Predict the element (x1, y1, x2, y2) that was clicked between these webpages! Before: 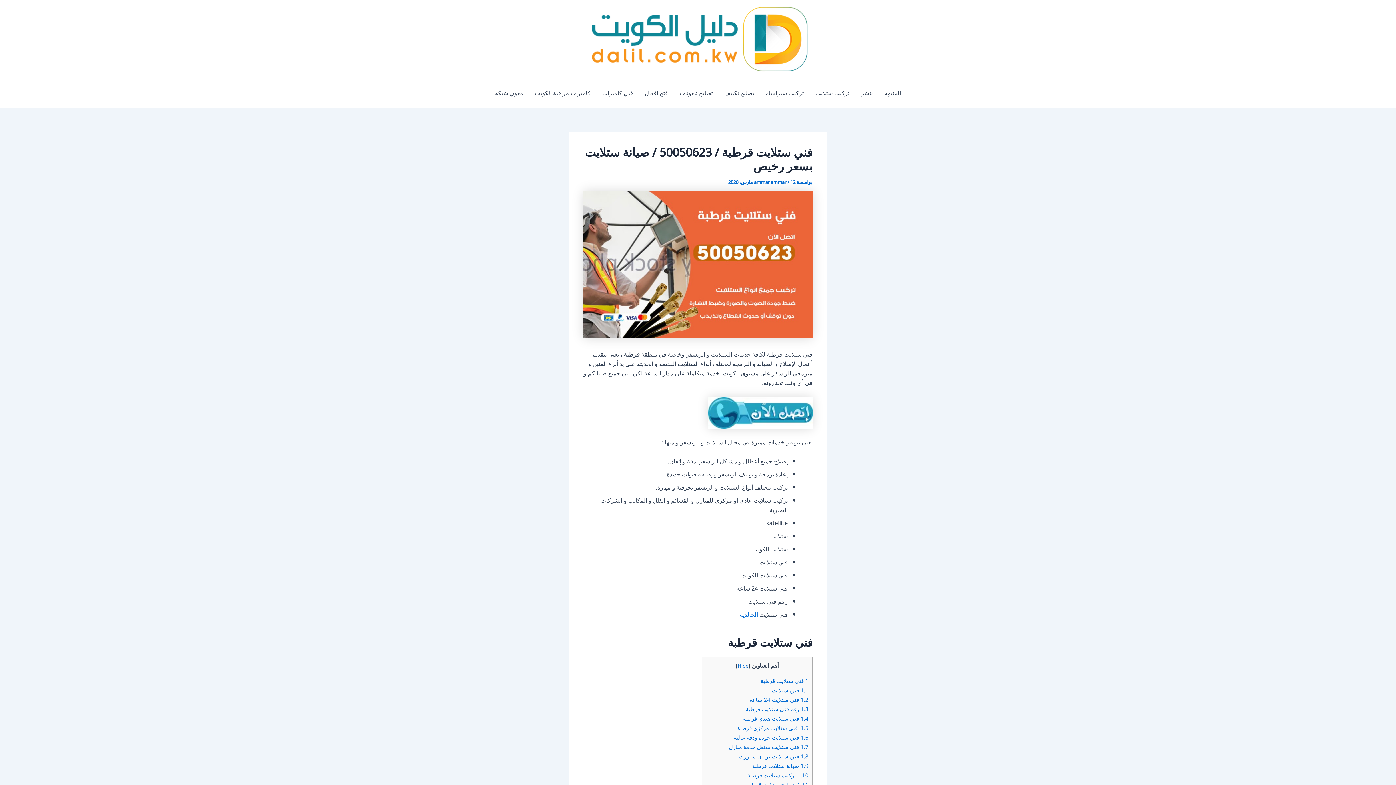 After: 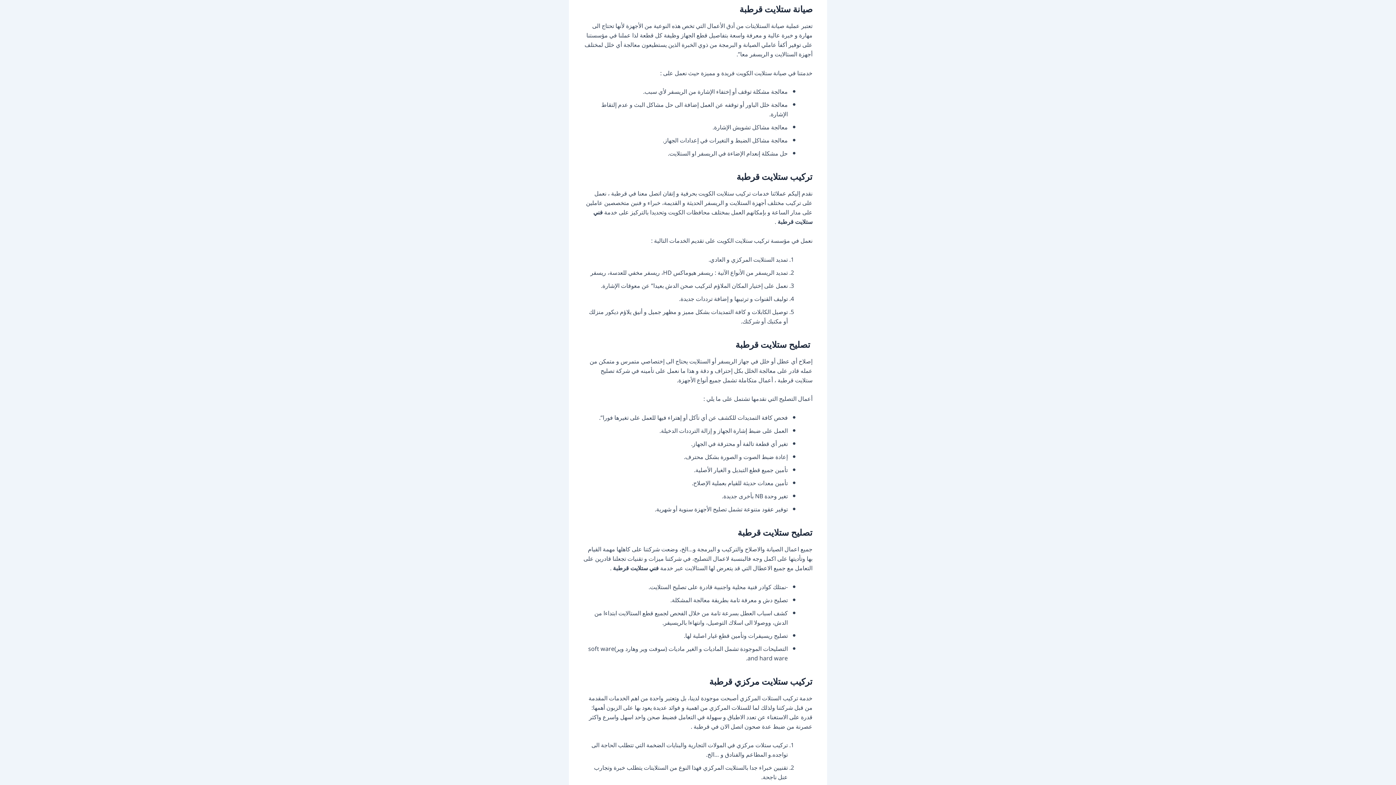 Action: label: 1.9 صيانة ستلايت قرطبة bbox: (752, 760, 808, 772)